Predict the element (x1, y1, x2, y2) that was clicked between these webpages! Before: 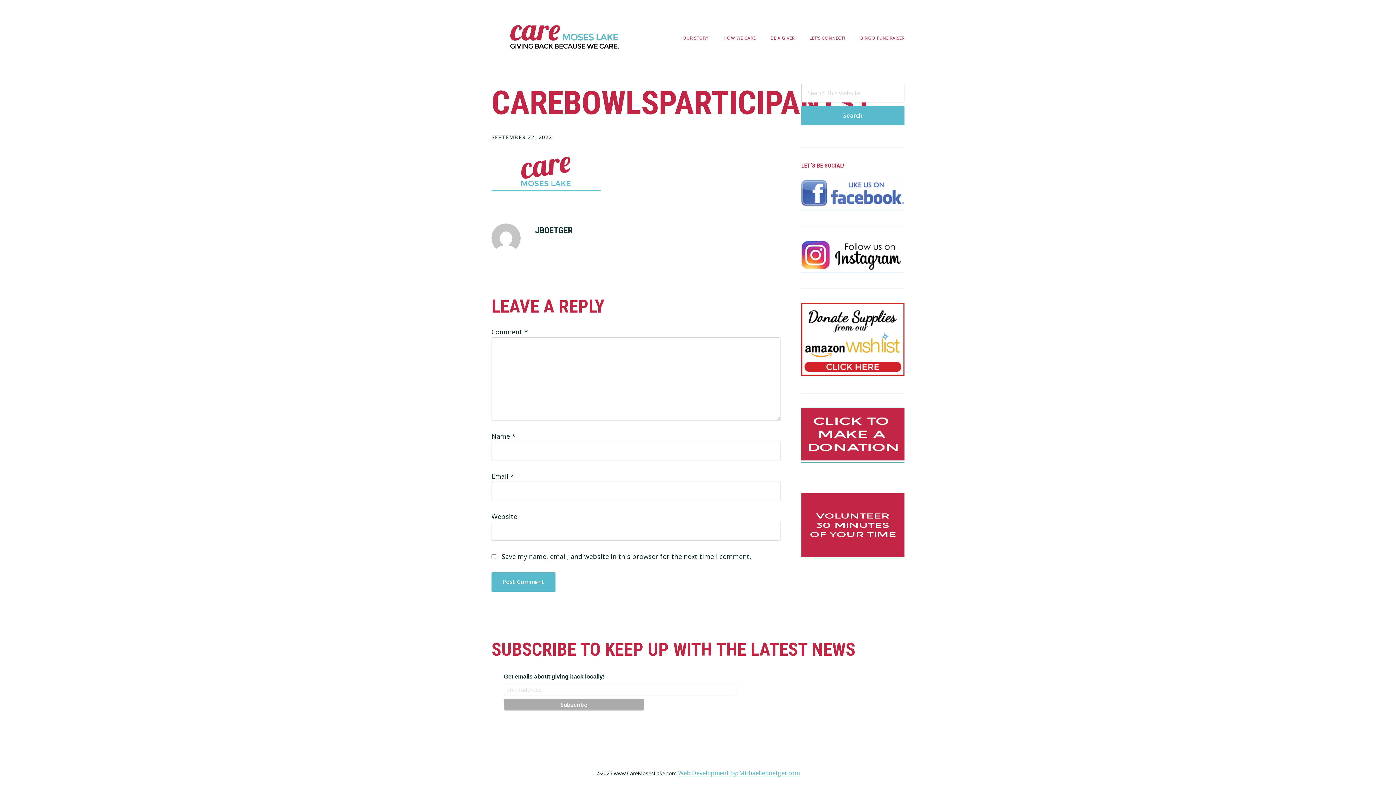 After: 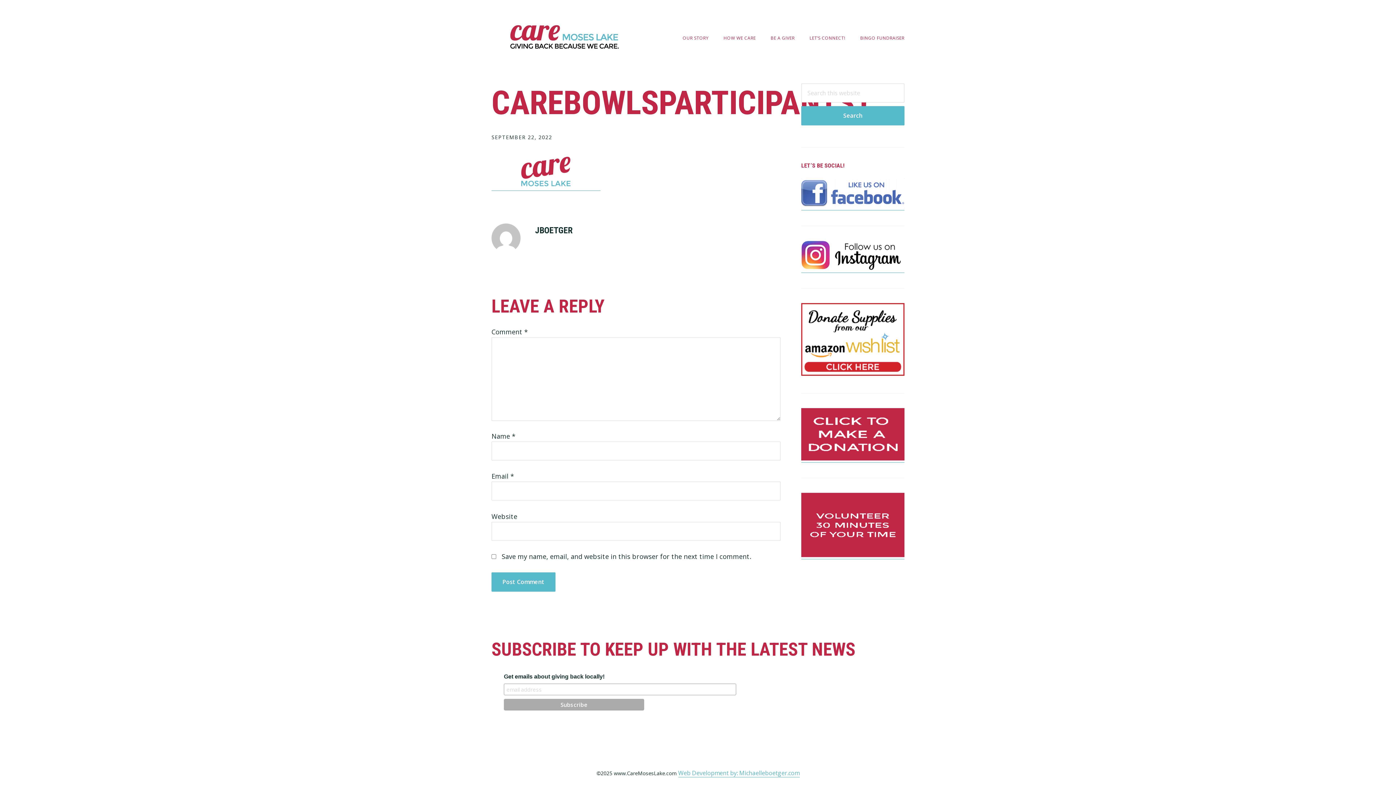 Action: bbox: (801, 369, 904, 378)